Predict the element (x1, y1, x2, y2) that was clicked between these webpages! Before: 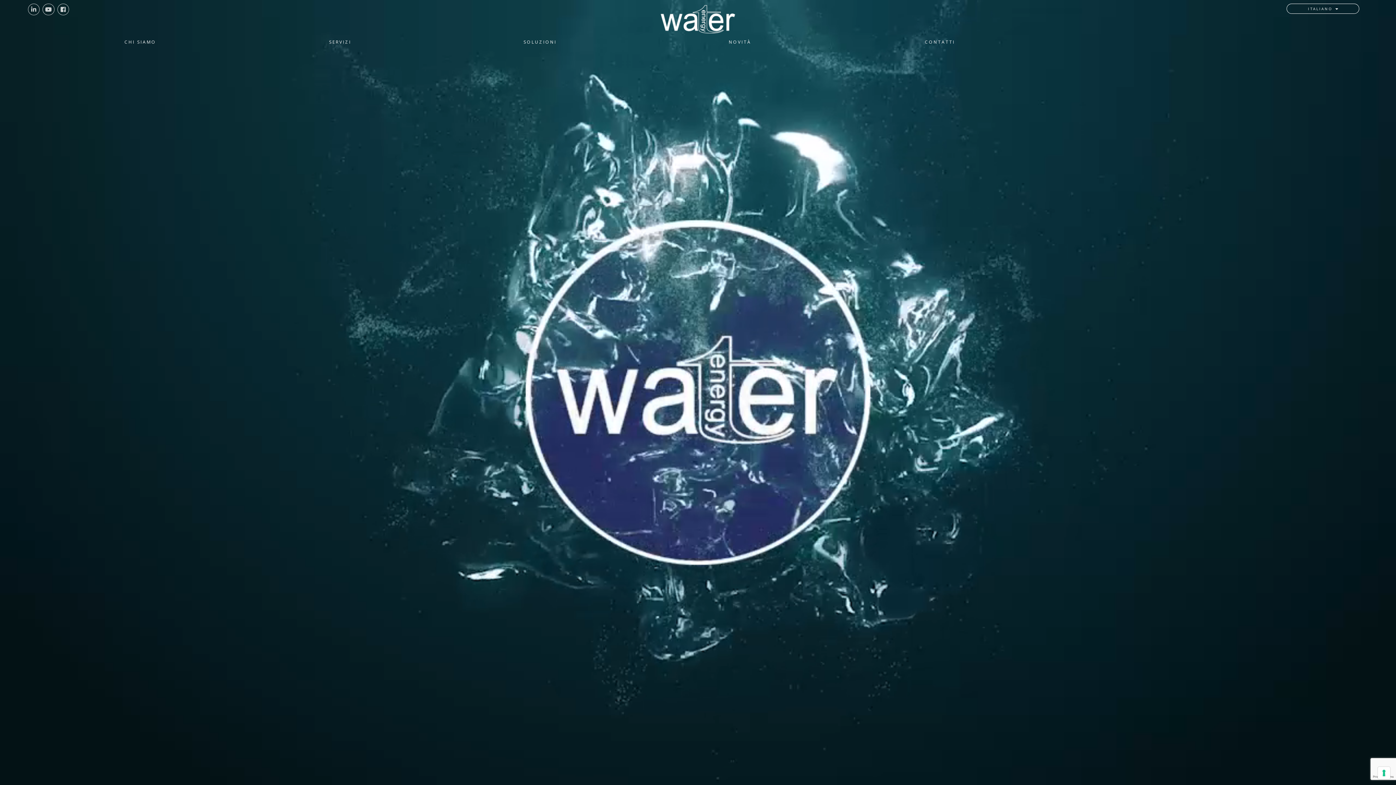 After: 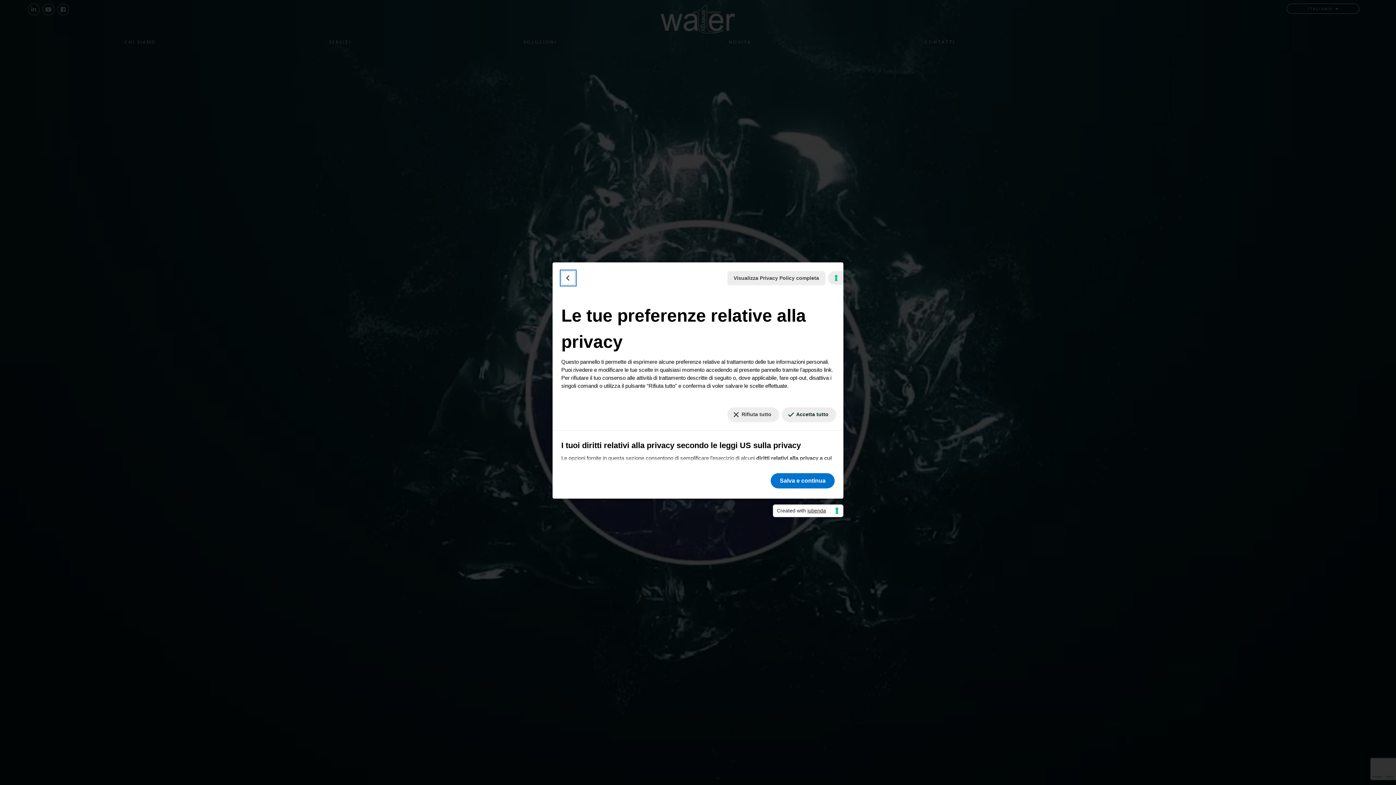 Action: label: Le tue preferenze relative al consenso per le tecnologie di tracciamento bbox: (1378, 767, 1390, 779)